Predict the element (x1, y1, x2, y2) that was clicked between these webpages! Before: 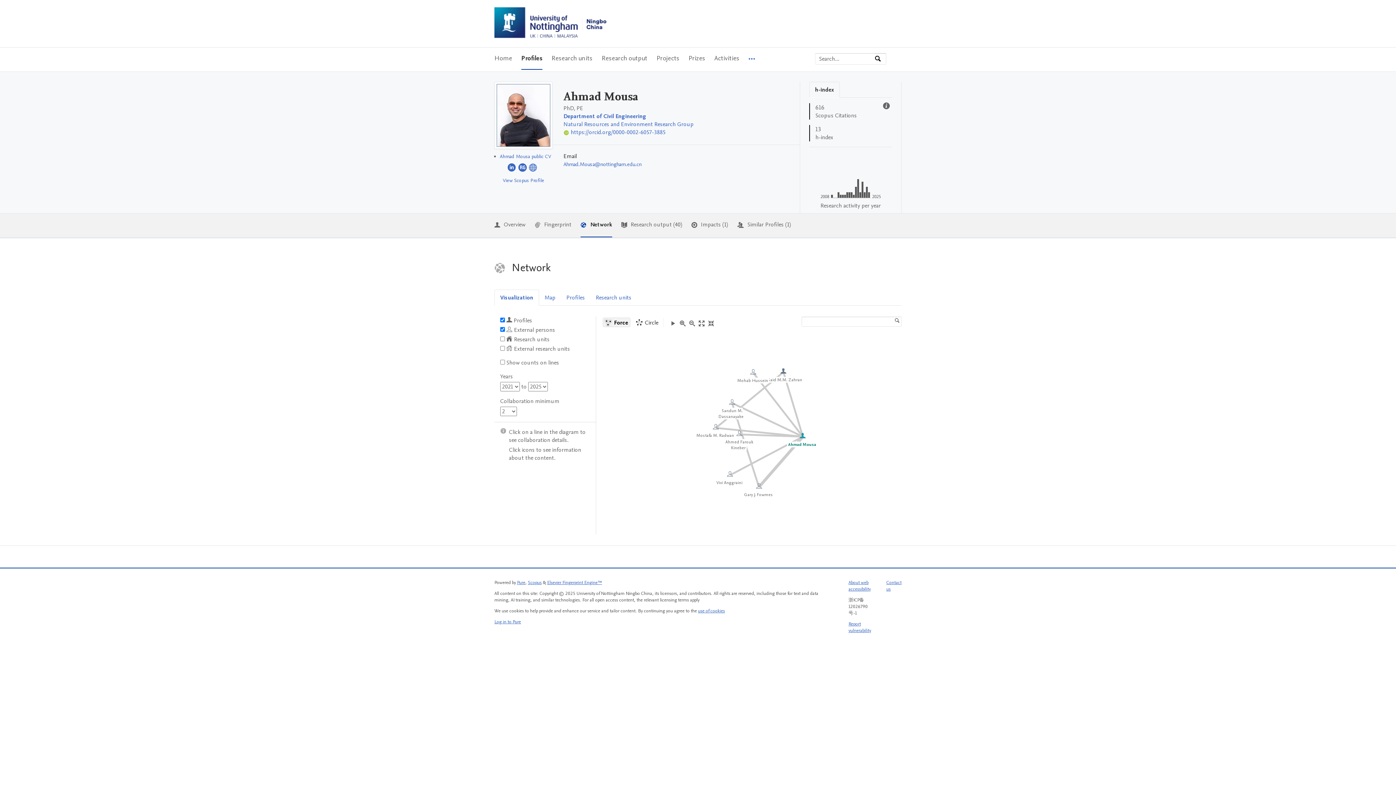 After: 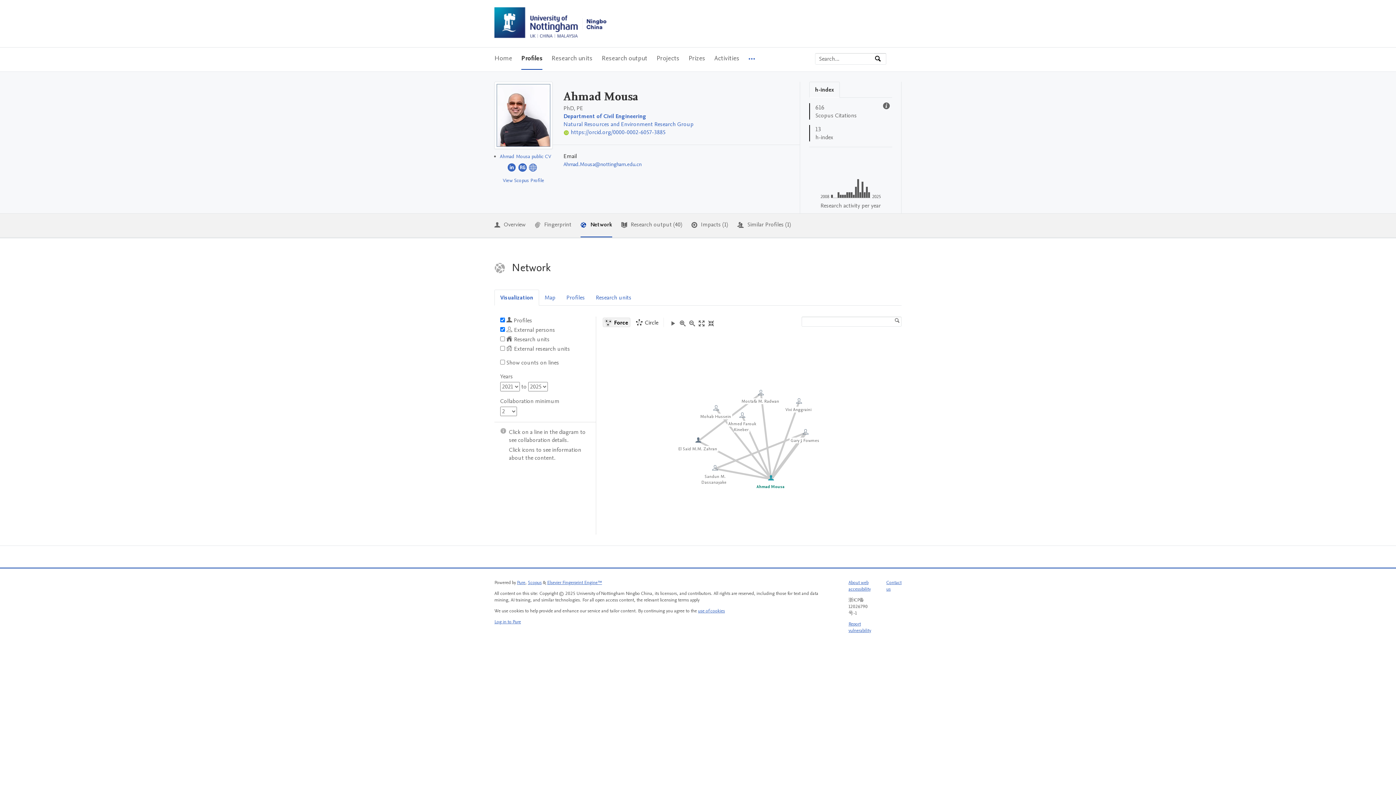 Action: bbox: (494, 290, 538, 305) label: Visualization